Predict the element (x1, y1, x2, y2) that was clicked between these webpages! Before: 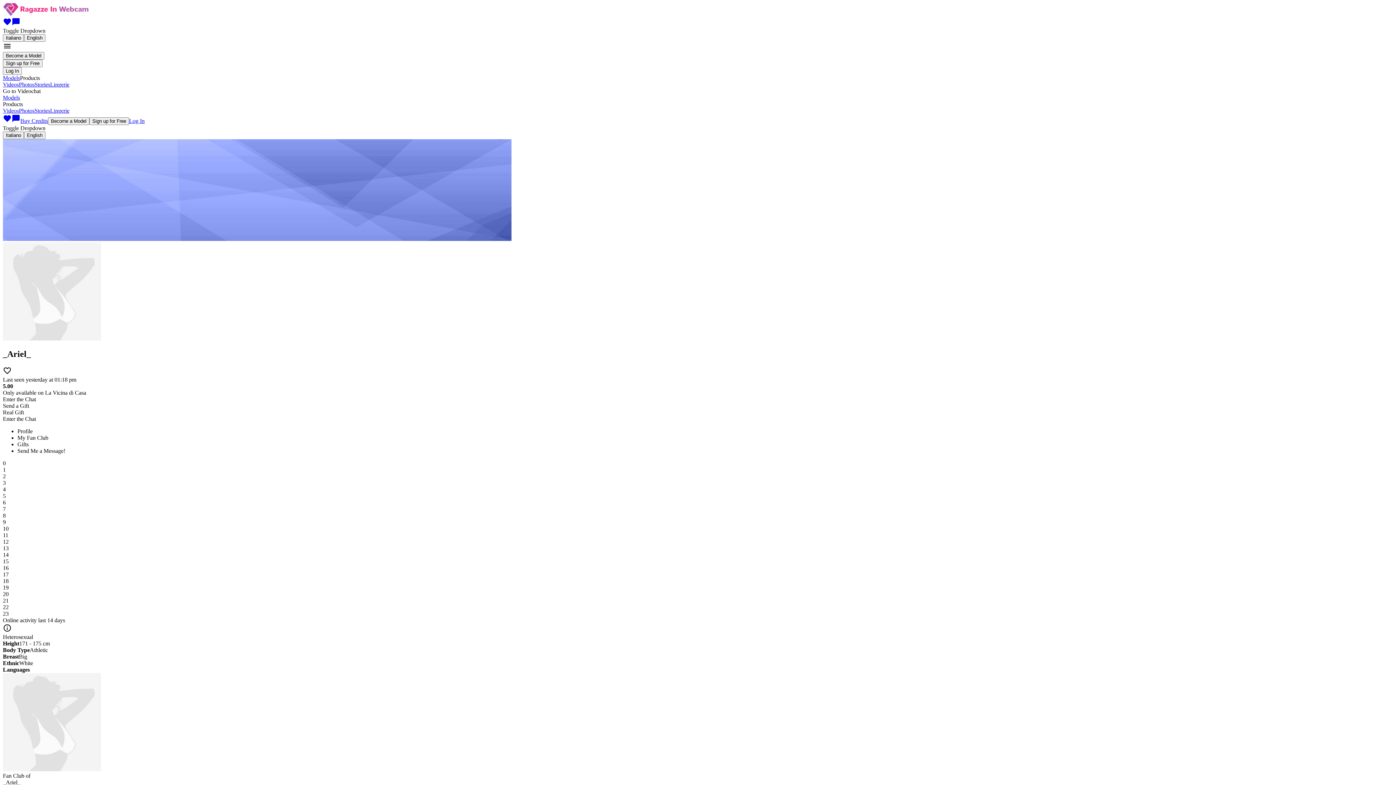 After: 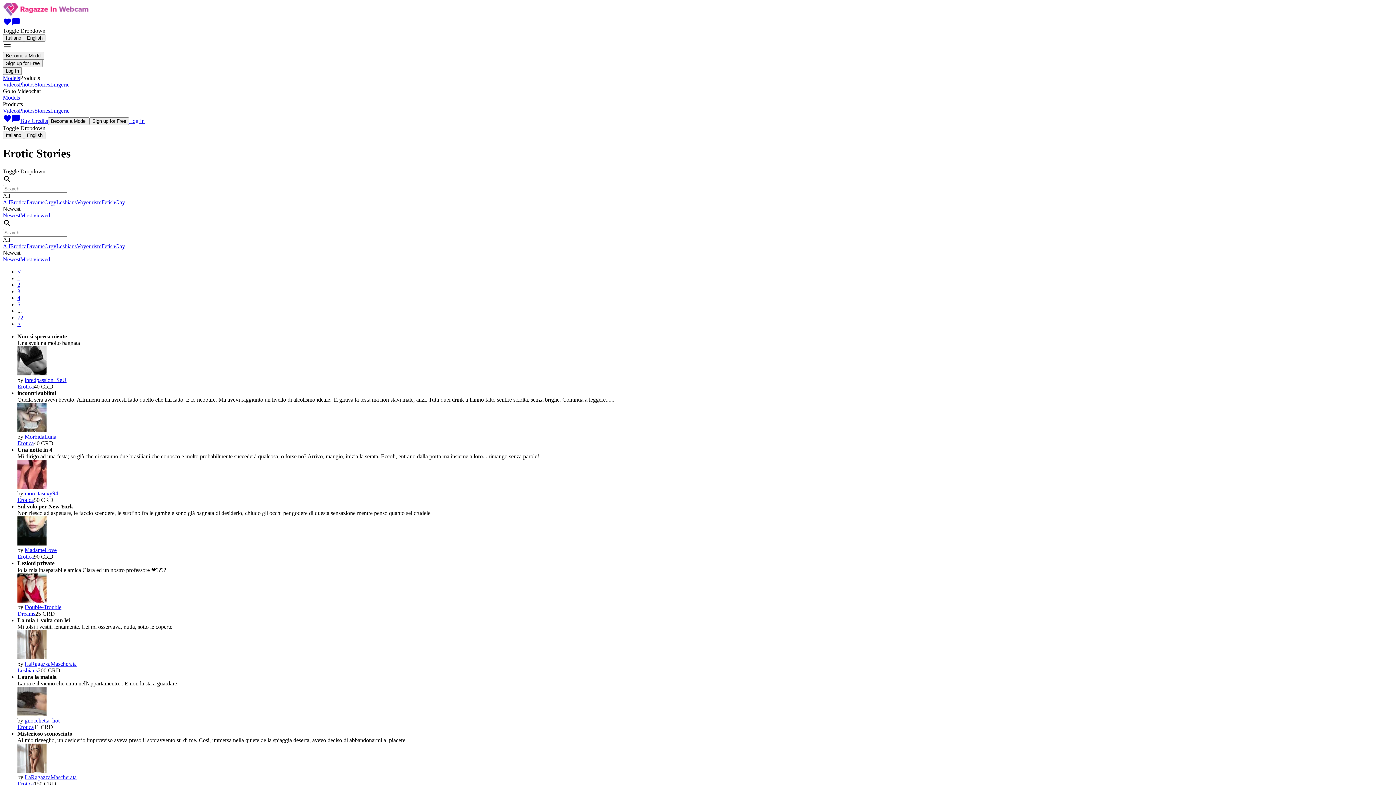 Action: label: Stories bbox: (34, 81, 50, 87)